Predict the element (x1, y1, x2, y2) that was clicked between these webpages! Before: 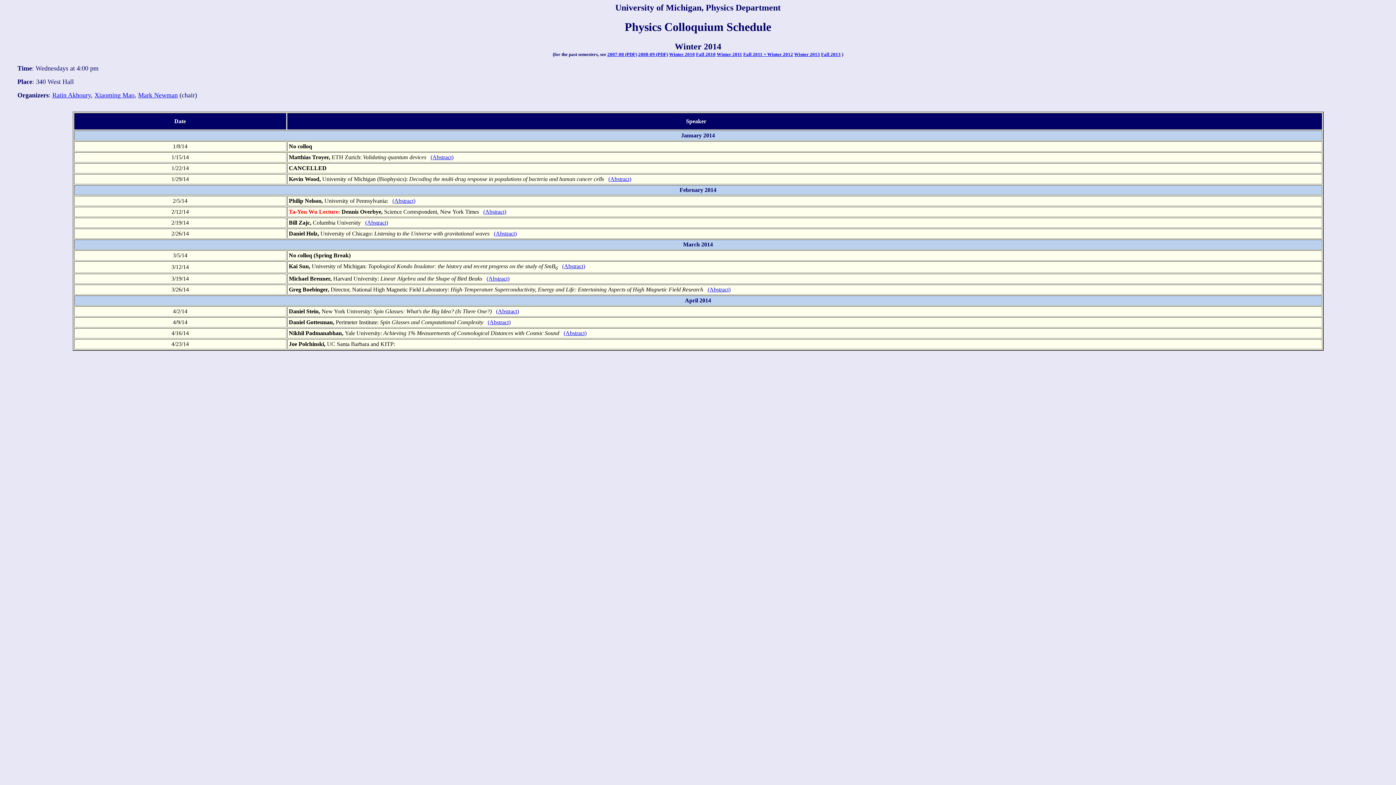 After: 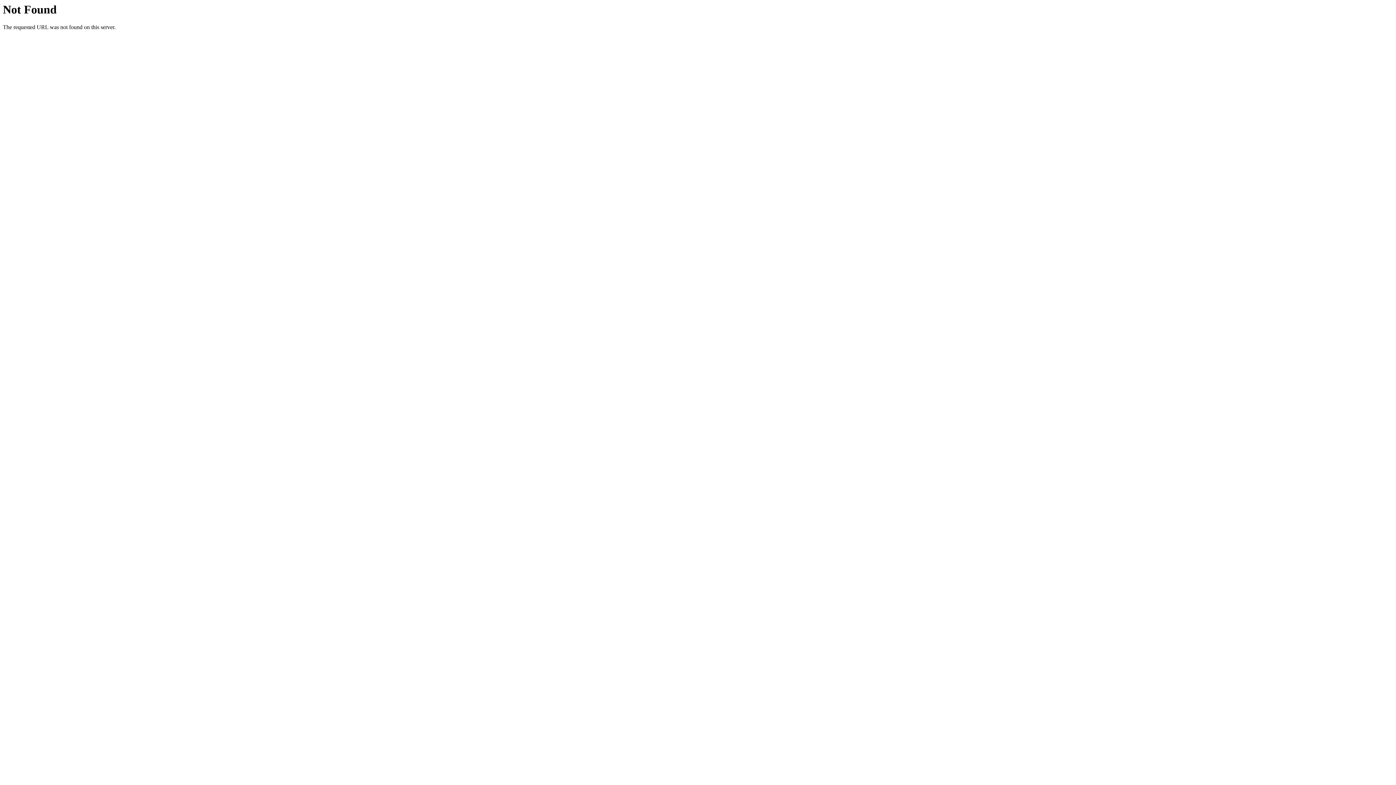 Action: label: Winter 2010 bbox: (669, 51, 695, 57)